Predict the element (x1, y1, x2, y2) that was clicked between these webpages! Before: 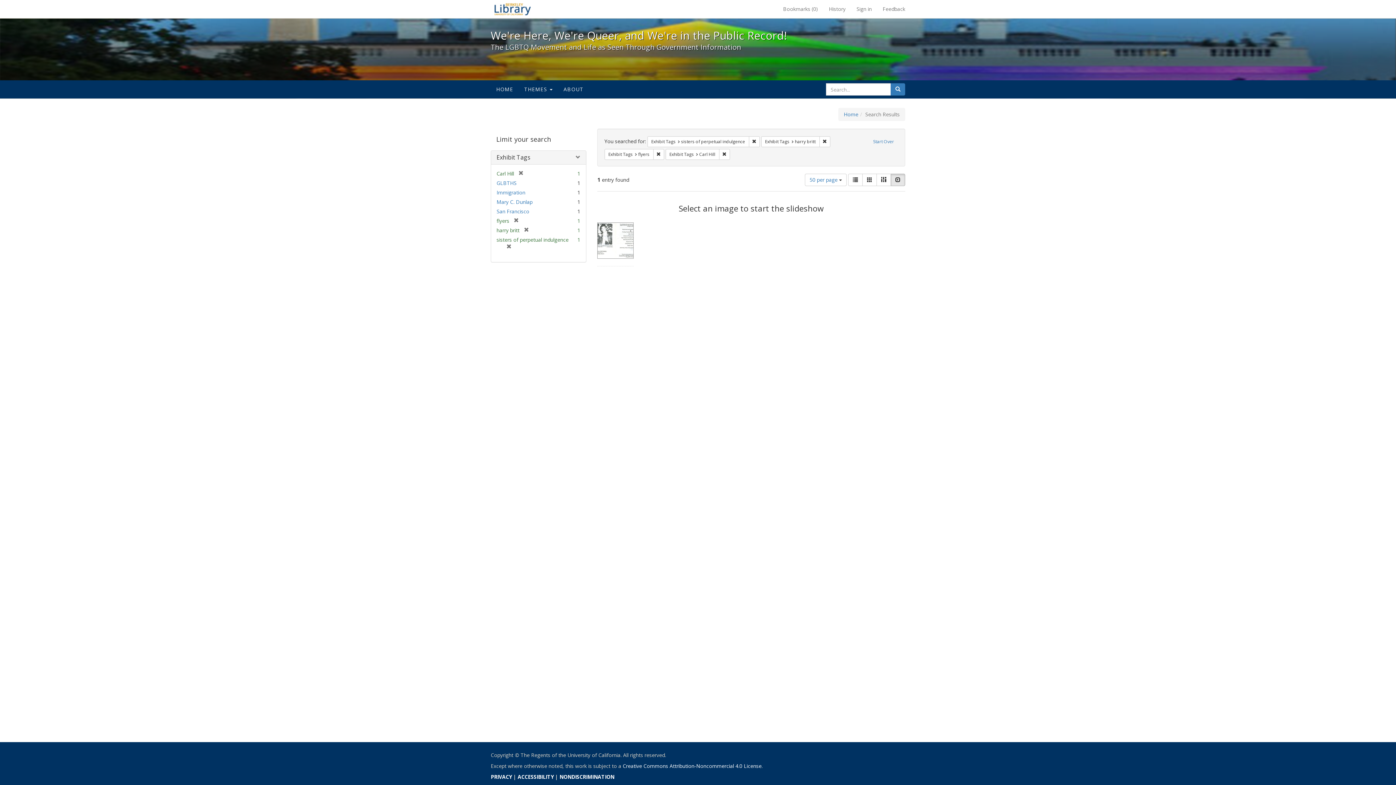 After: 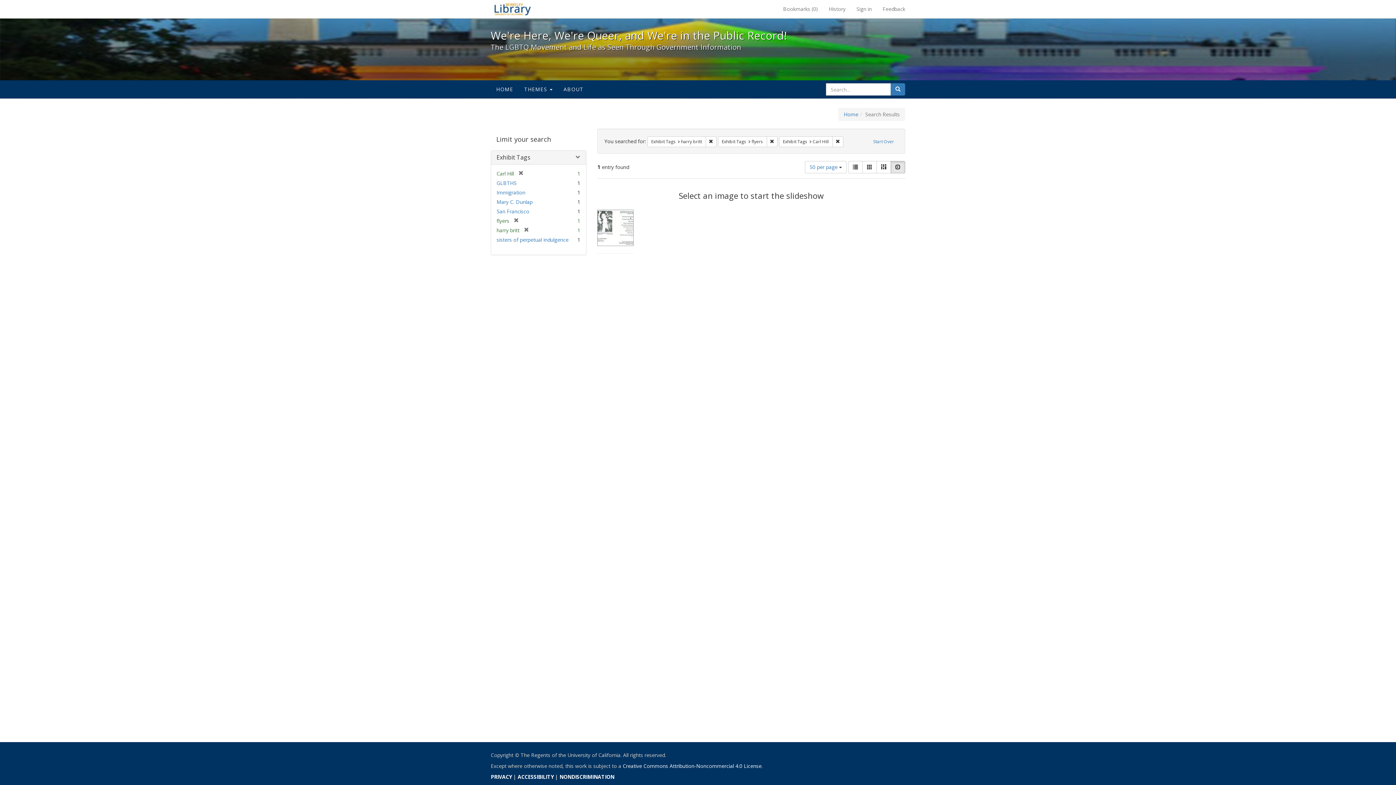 Action: label: Remove constraint Exhibit Tags: sisters of perpetual indulgence bbox: (748, 136, 759, 147)